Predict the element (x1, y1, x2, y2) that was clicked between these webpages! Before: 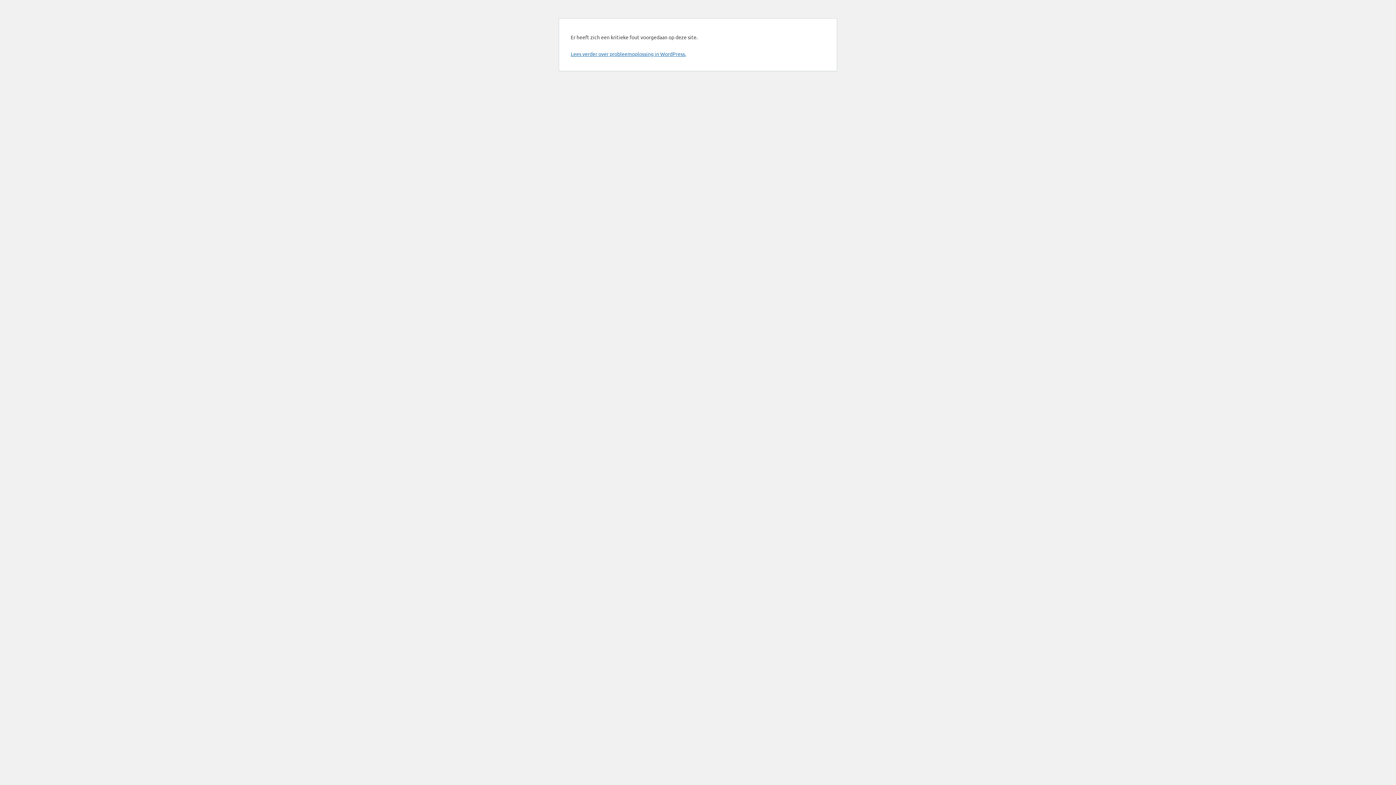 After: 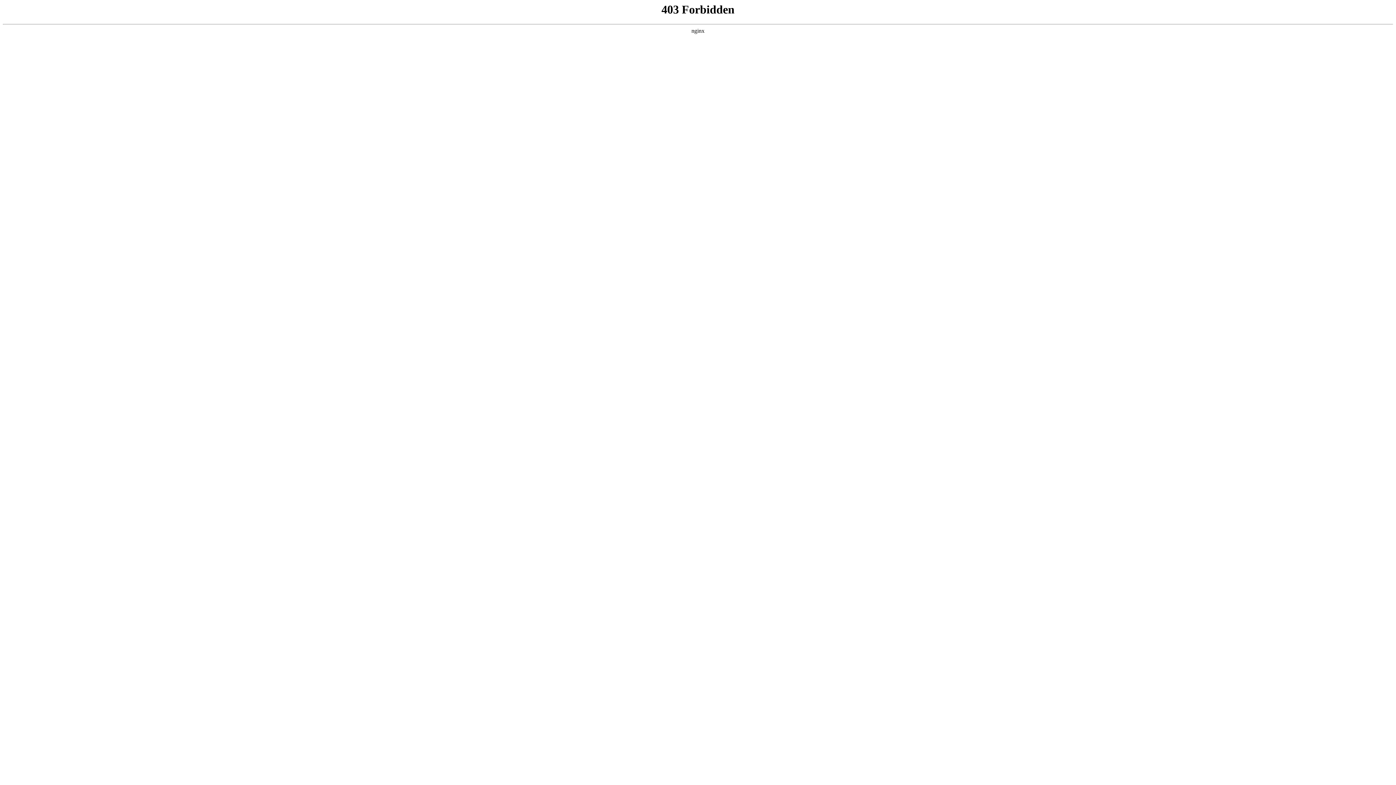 Action: bbox: (570, 50, 686, 57) label: Lees verder over probleemoplossing in WordPress.